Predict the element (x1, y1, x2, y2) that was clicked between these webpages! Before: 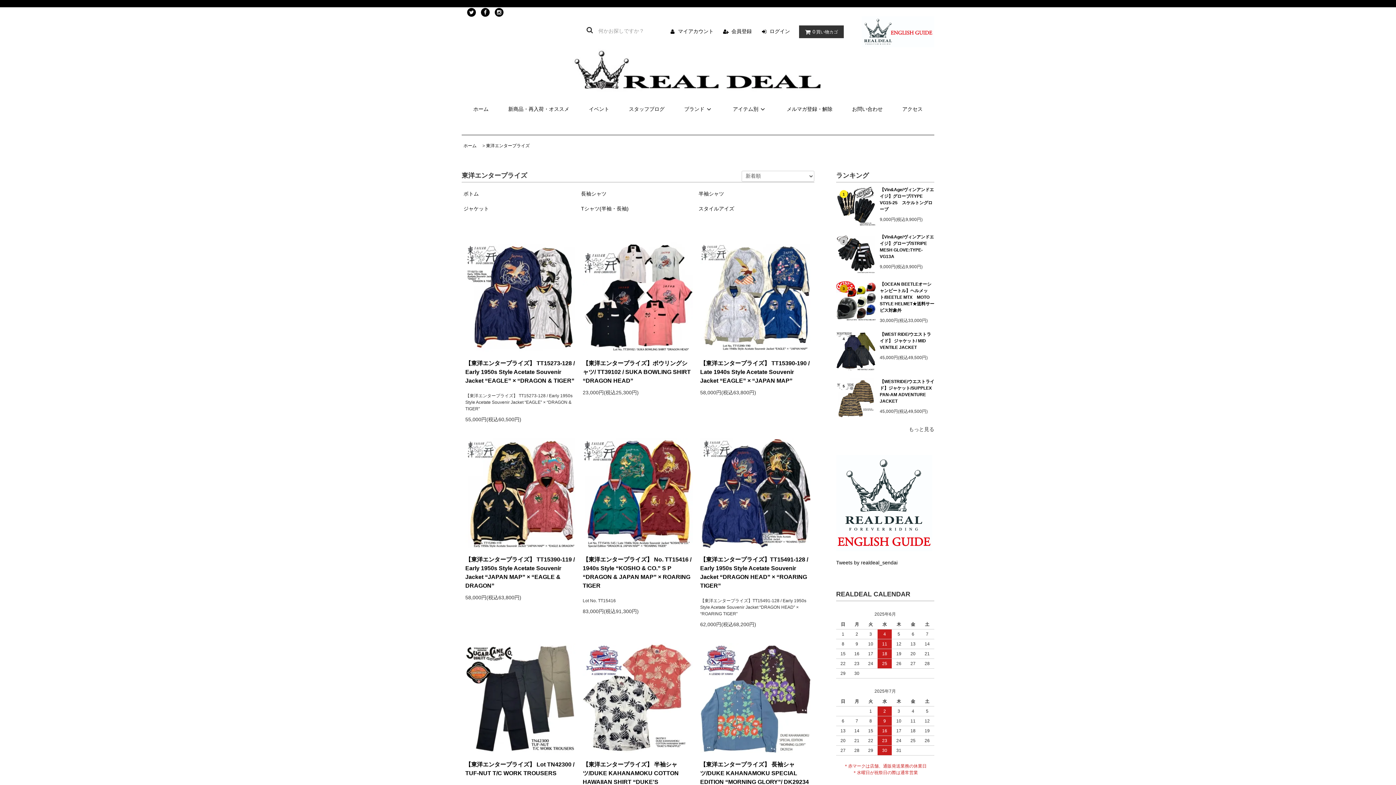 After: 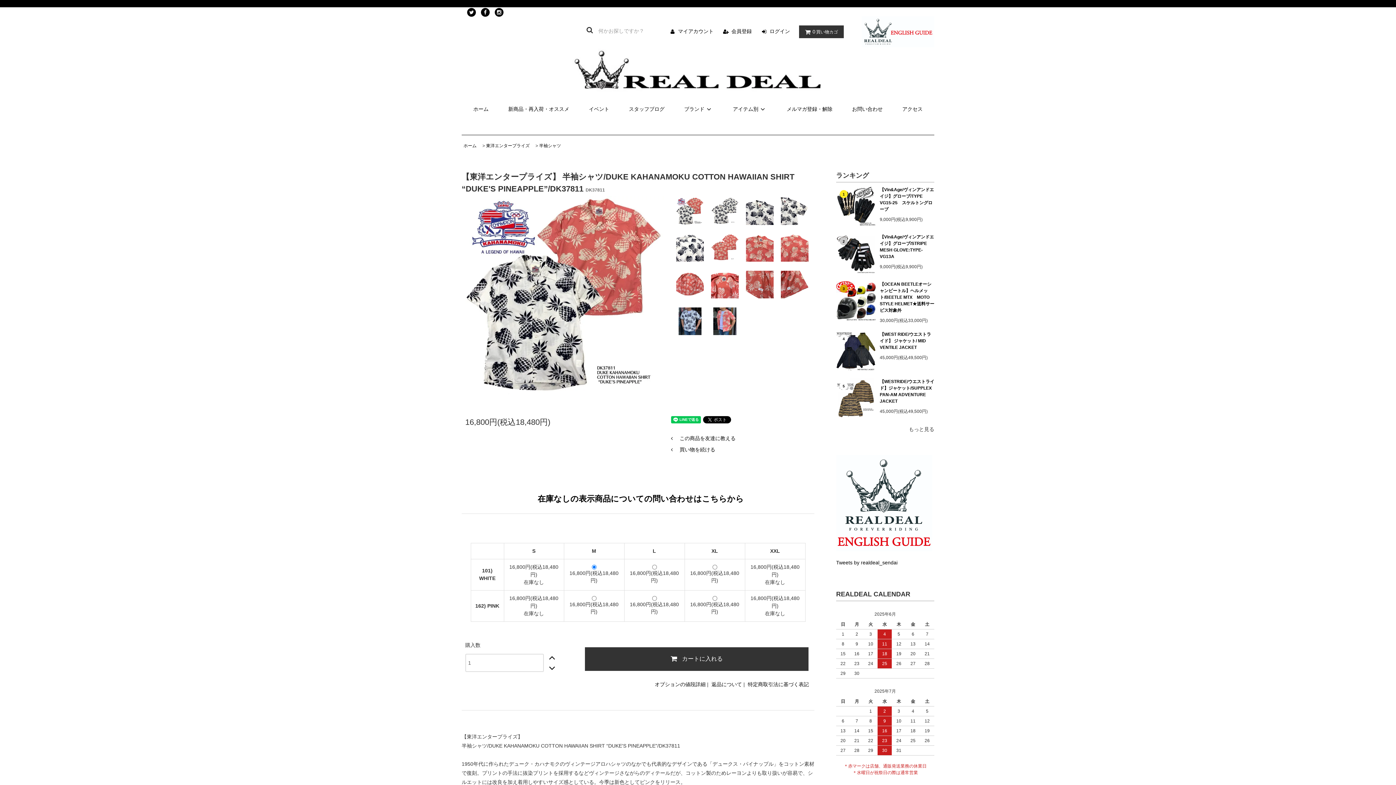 Action: bbox: (582, 694, 693, 700)